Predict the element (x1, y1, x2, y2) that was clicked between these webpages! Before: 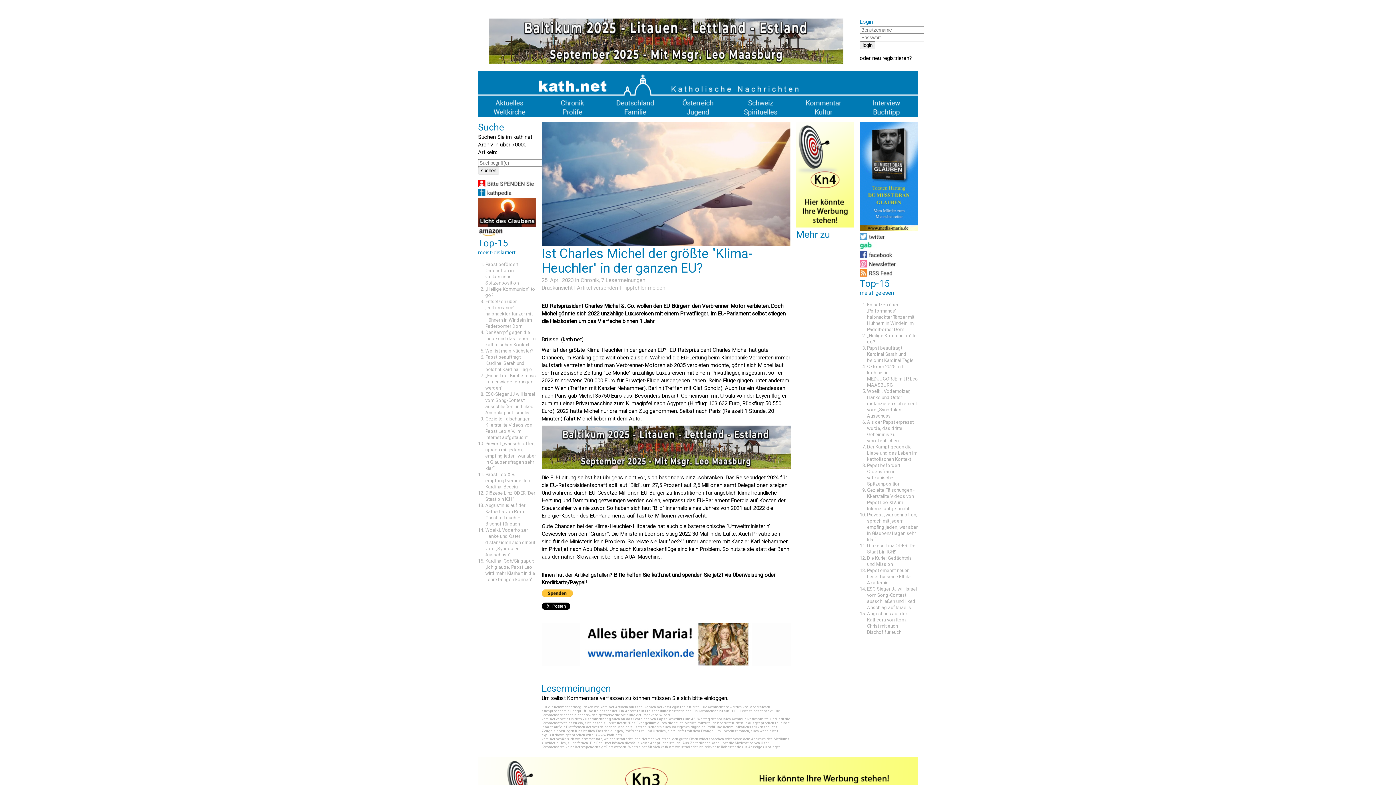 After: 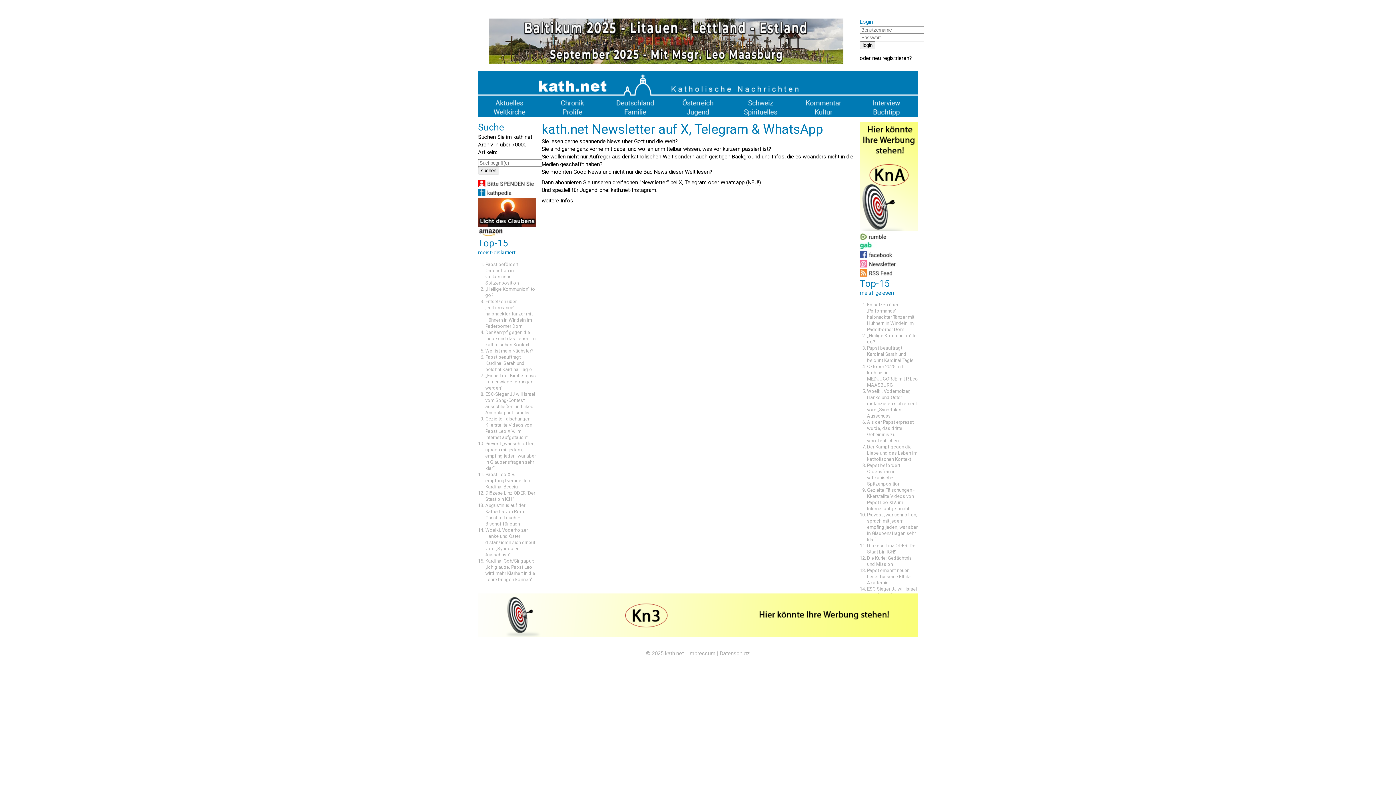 Action: bbox: (860, 264, 918, 270)